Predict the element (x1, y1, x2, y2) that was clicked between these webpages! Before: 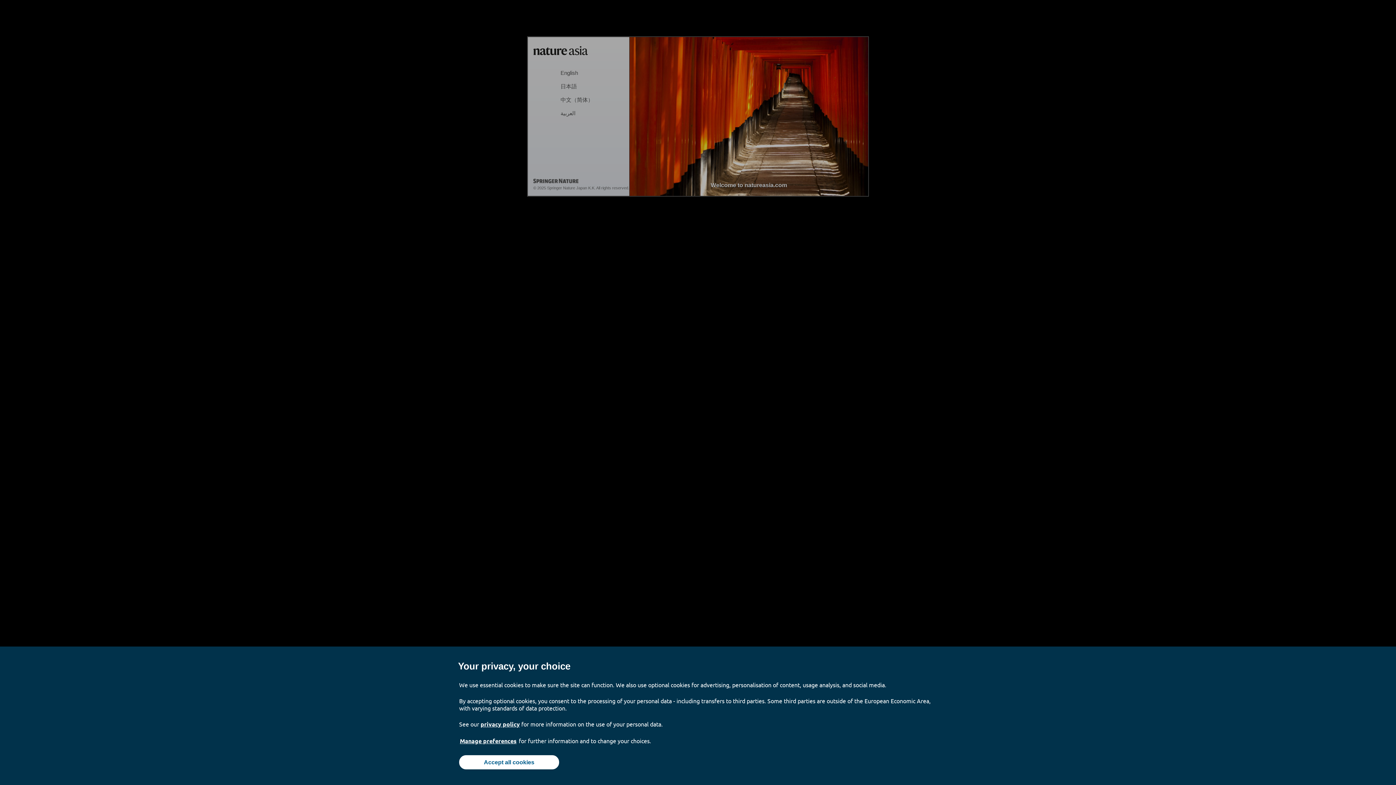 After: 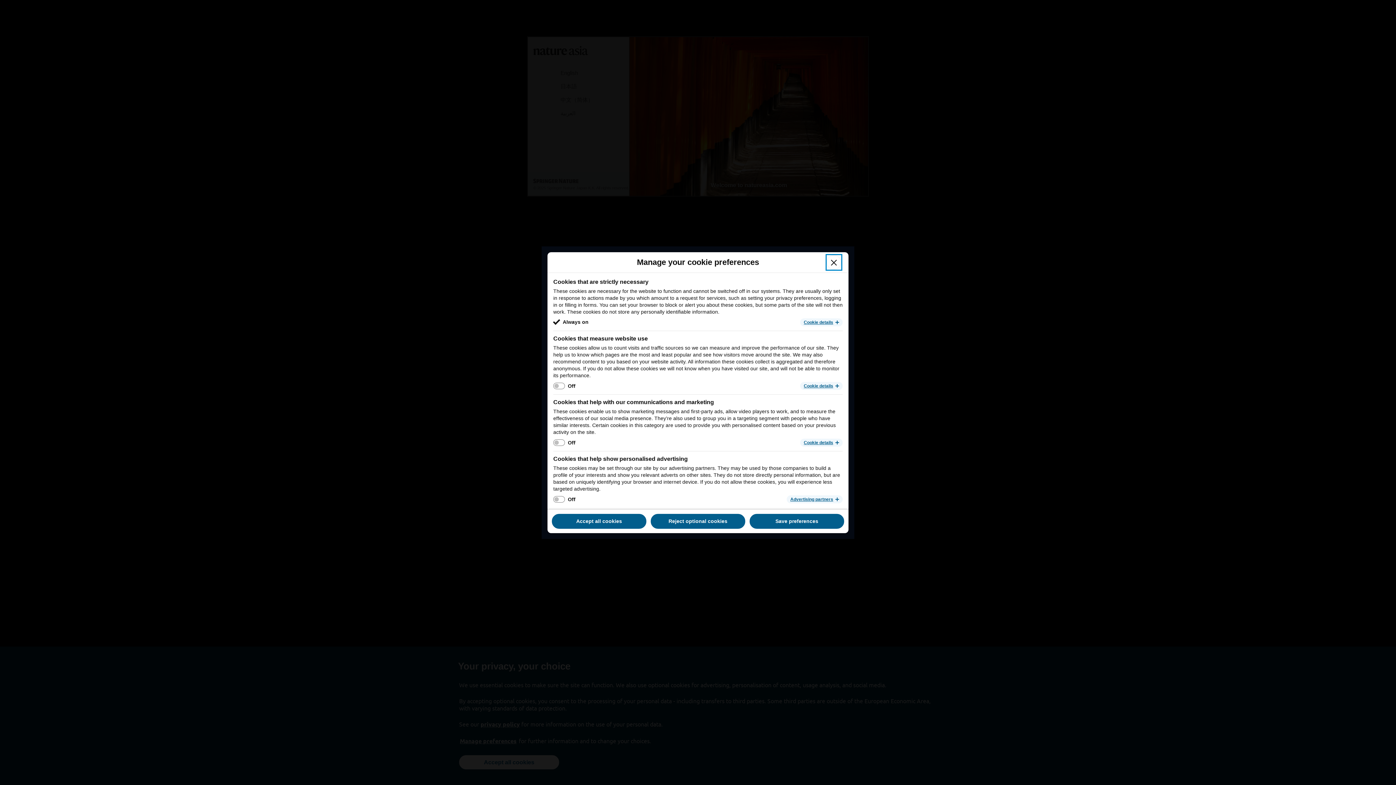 Action: bbox: (459, 737, 517, 745) label: Manage preferences